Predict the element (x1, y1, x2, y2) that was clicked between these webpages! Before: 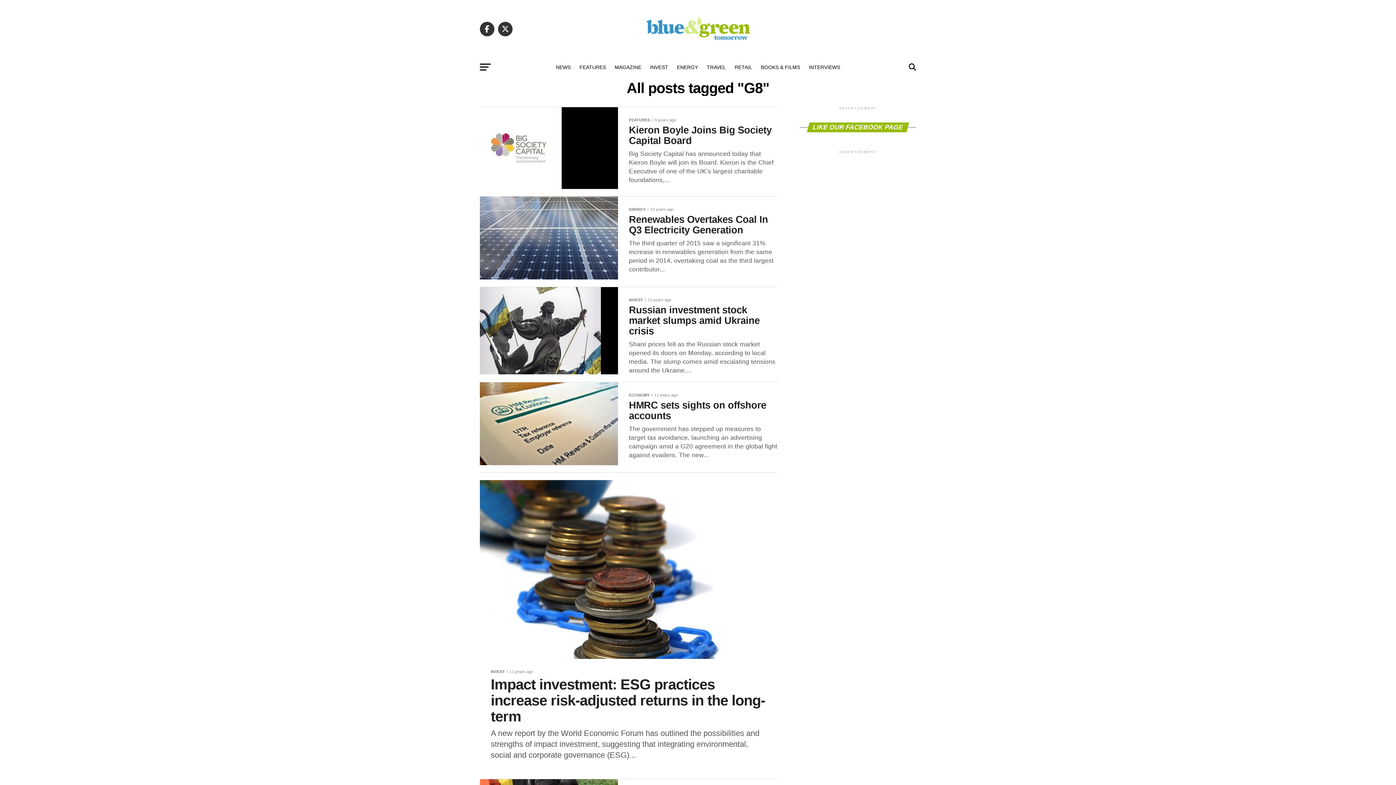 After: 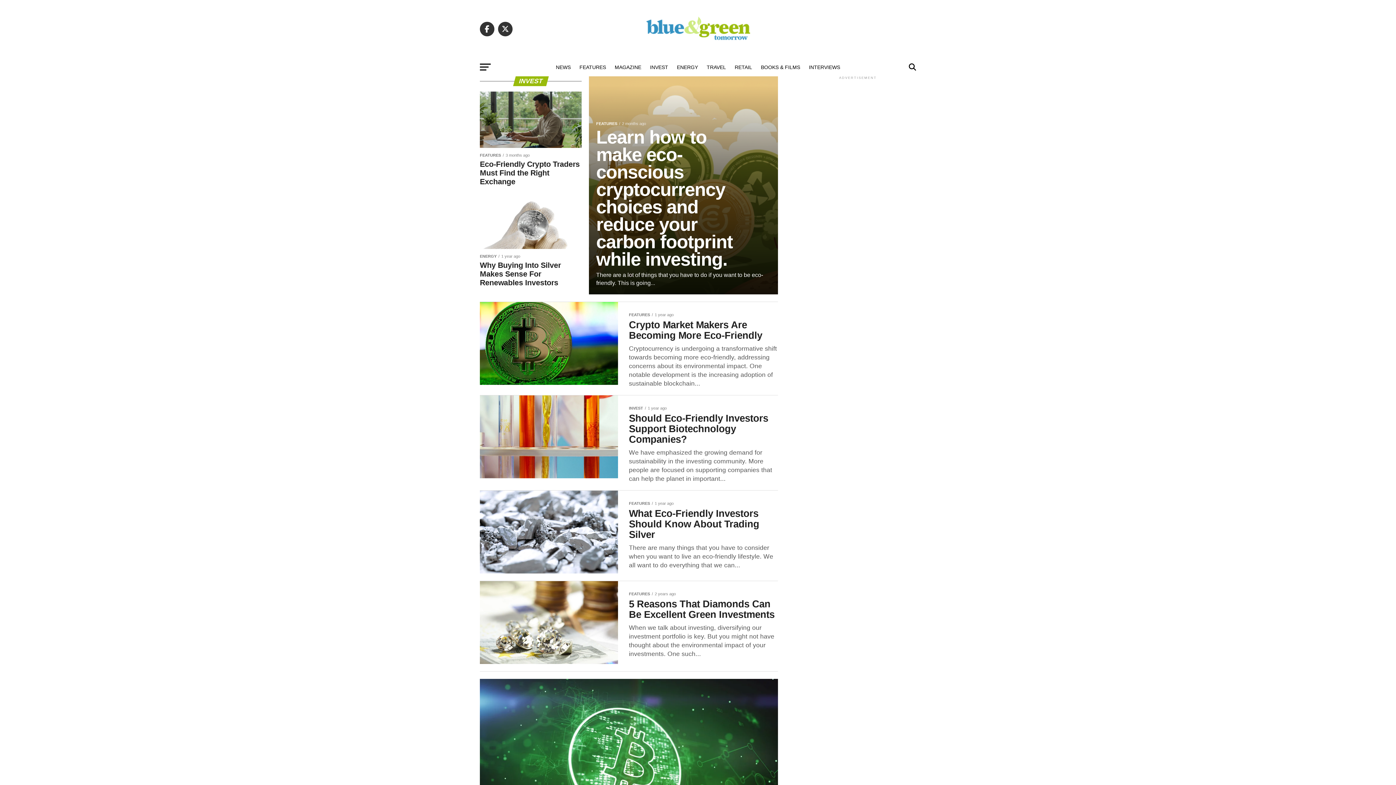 Action: bbox: (645, 58, 672, 76) label: INVEST